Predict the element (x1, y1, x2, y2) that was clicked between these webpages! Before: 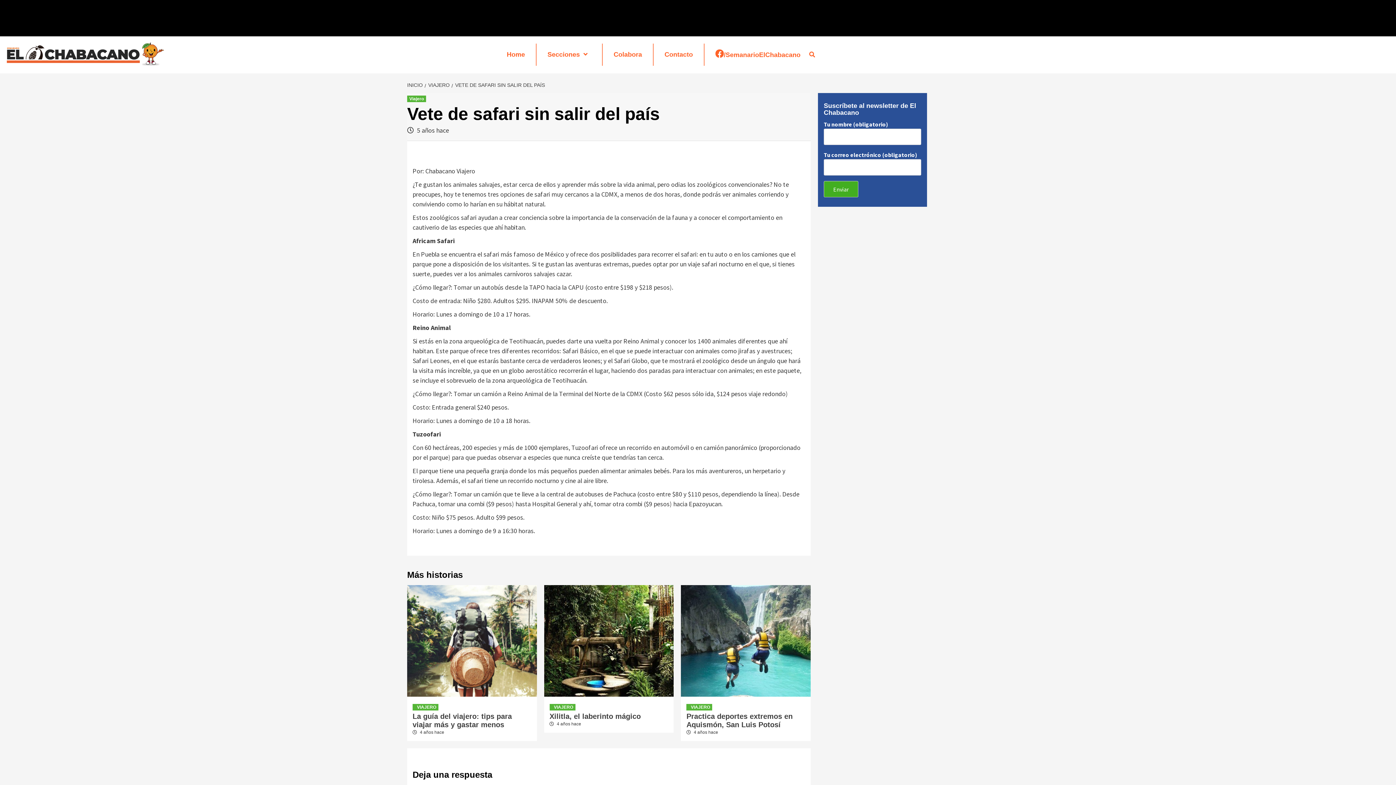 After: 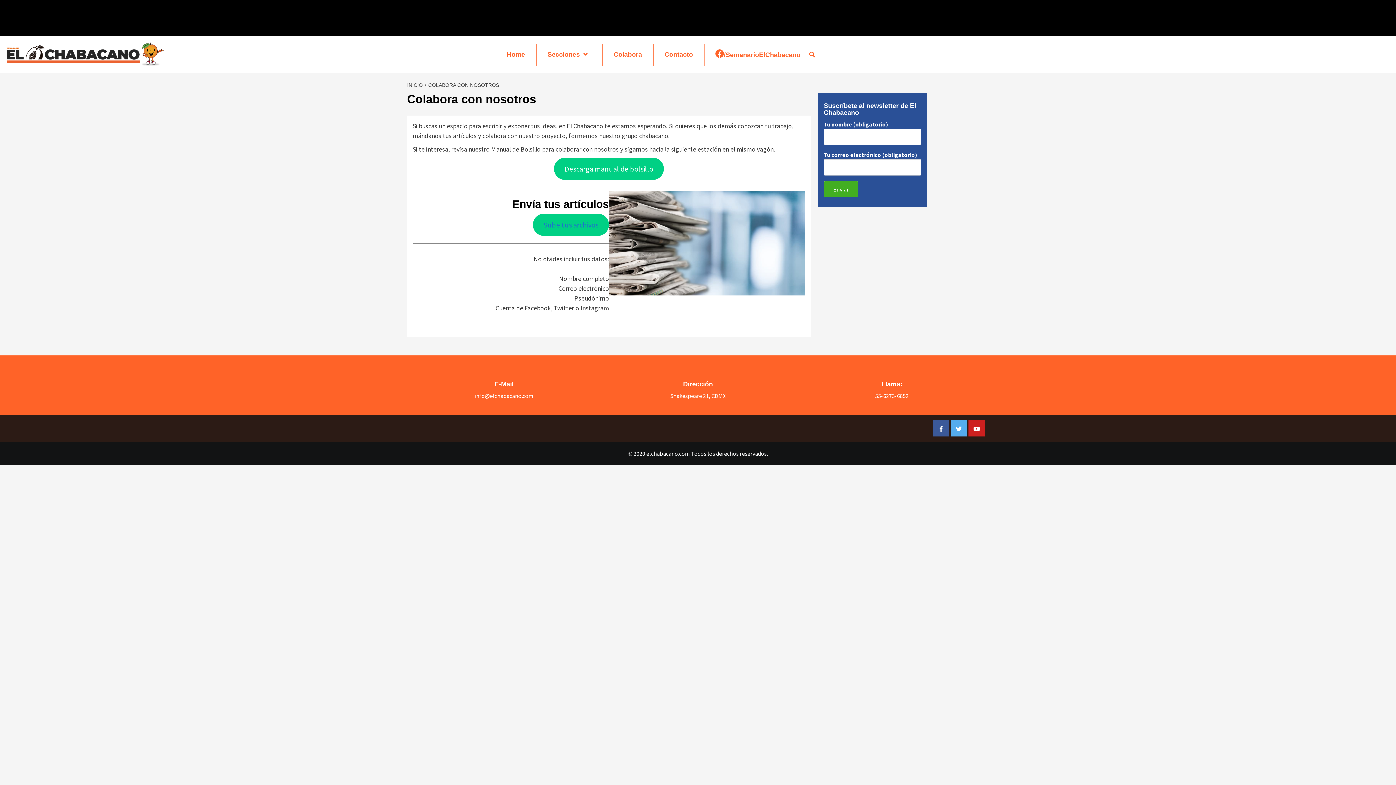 Action: bbox: (602, 43, 653, 65) label: Colabora